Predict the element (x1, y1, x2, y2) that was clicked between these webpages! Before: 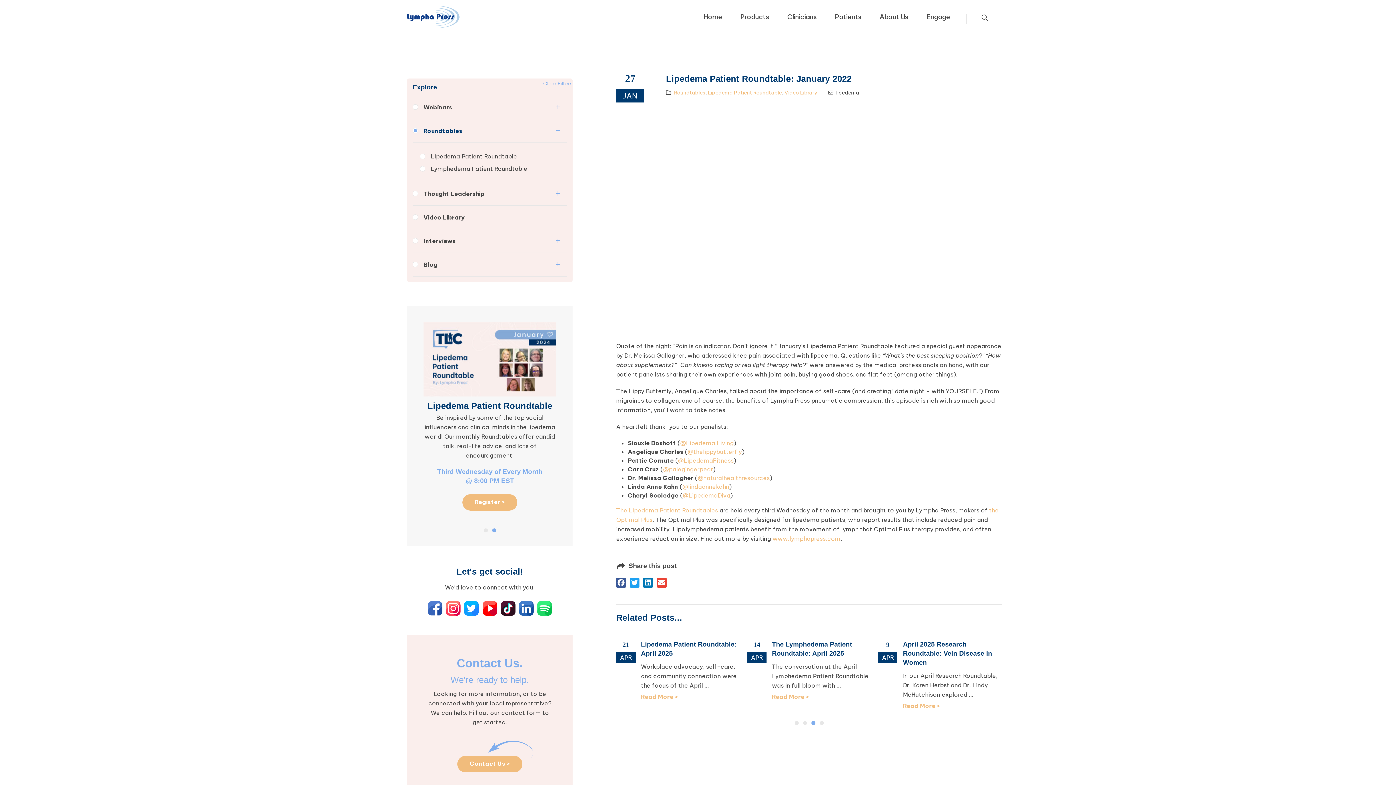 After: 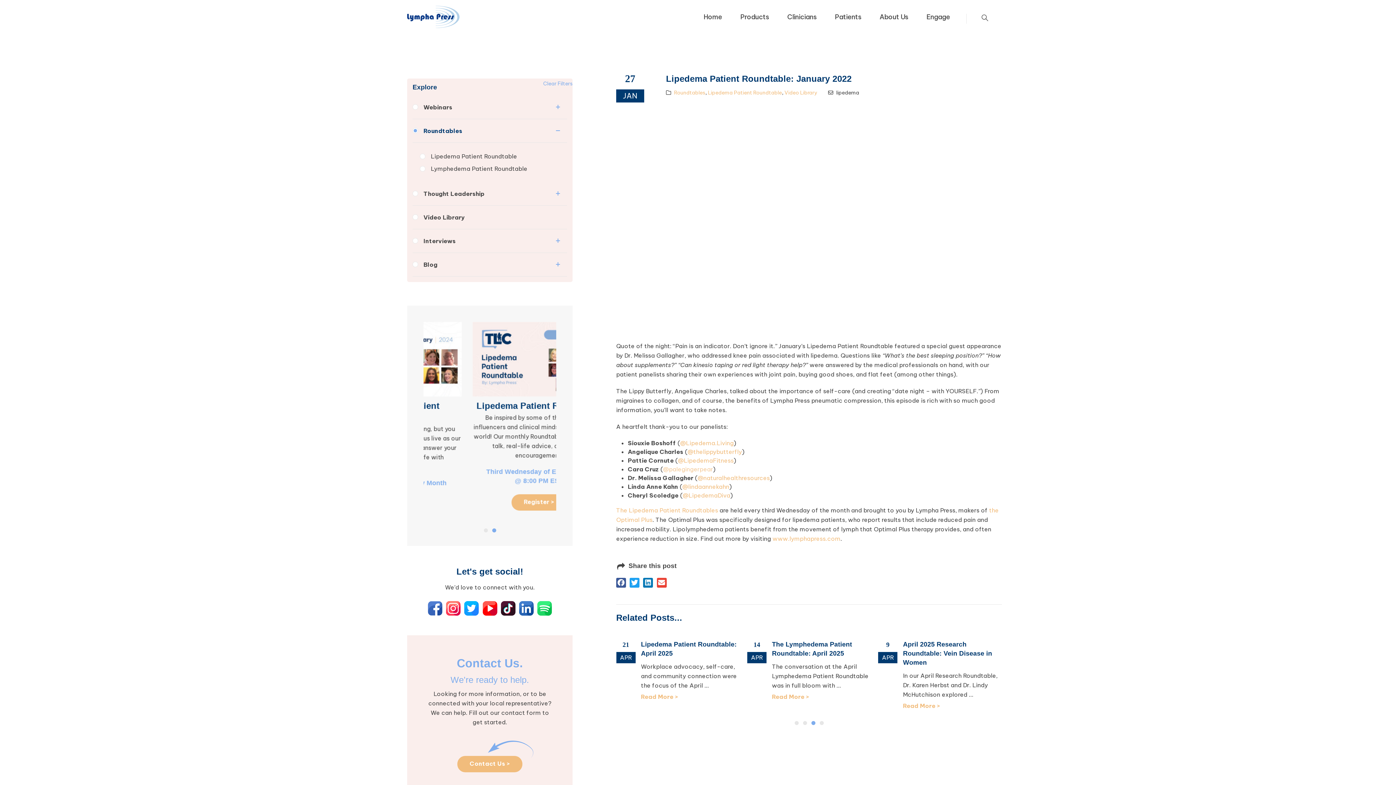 Action: bbox: (663, 465, 713, 473) label: @palegingerpear